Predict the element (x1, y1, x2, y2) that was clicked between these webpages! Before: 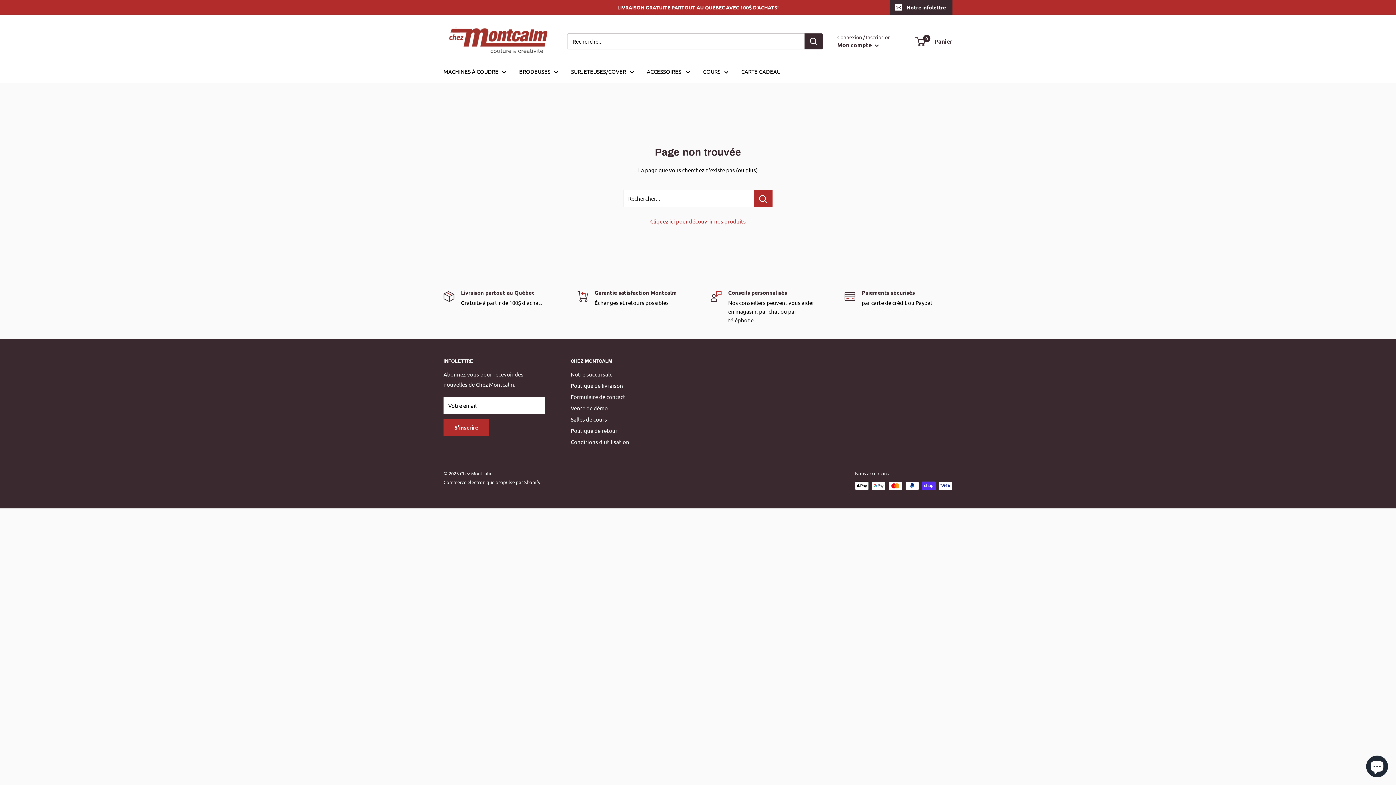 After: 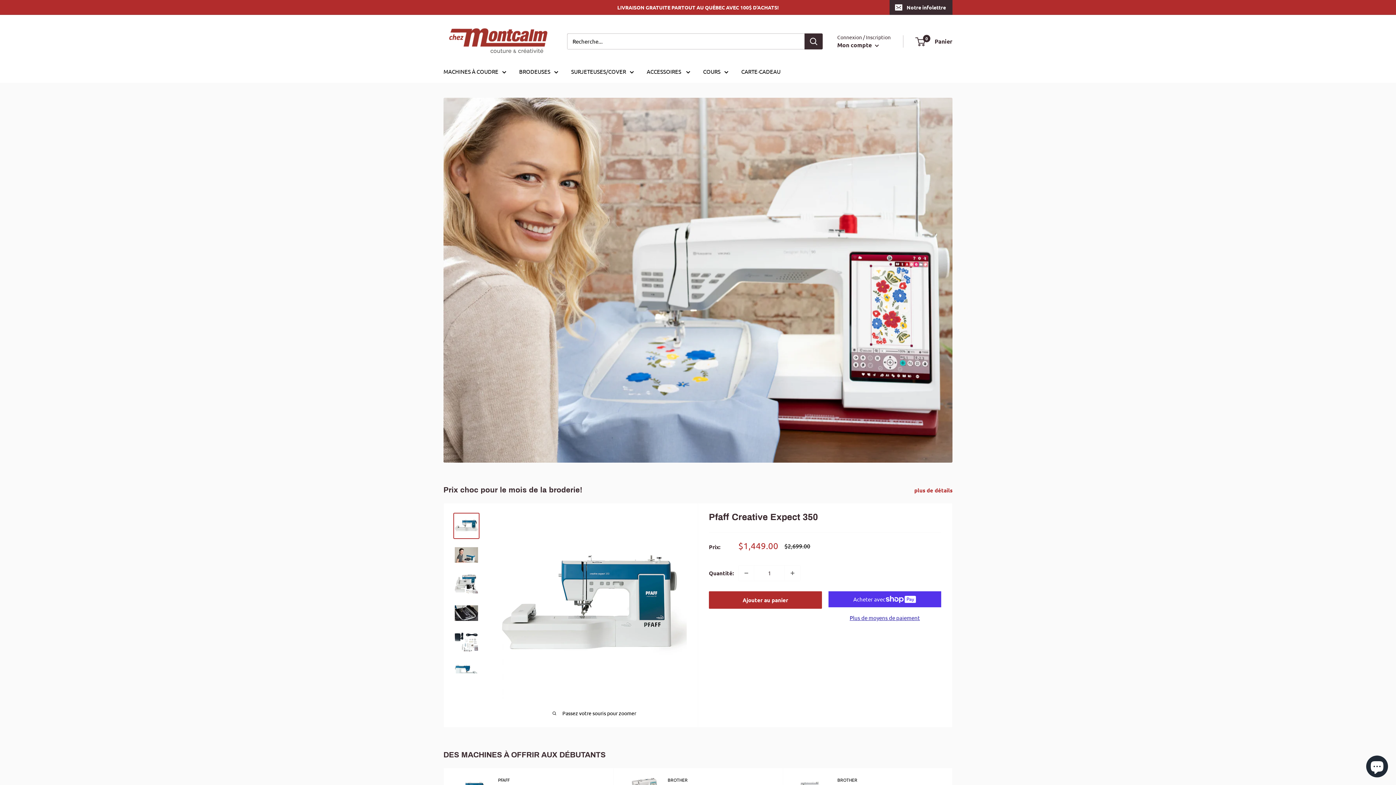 Action: bbox: (703, 66, 728, 76) label: COURS